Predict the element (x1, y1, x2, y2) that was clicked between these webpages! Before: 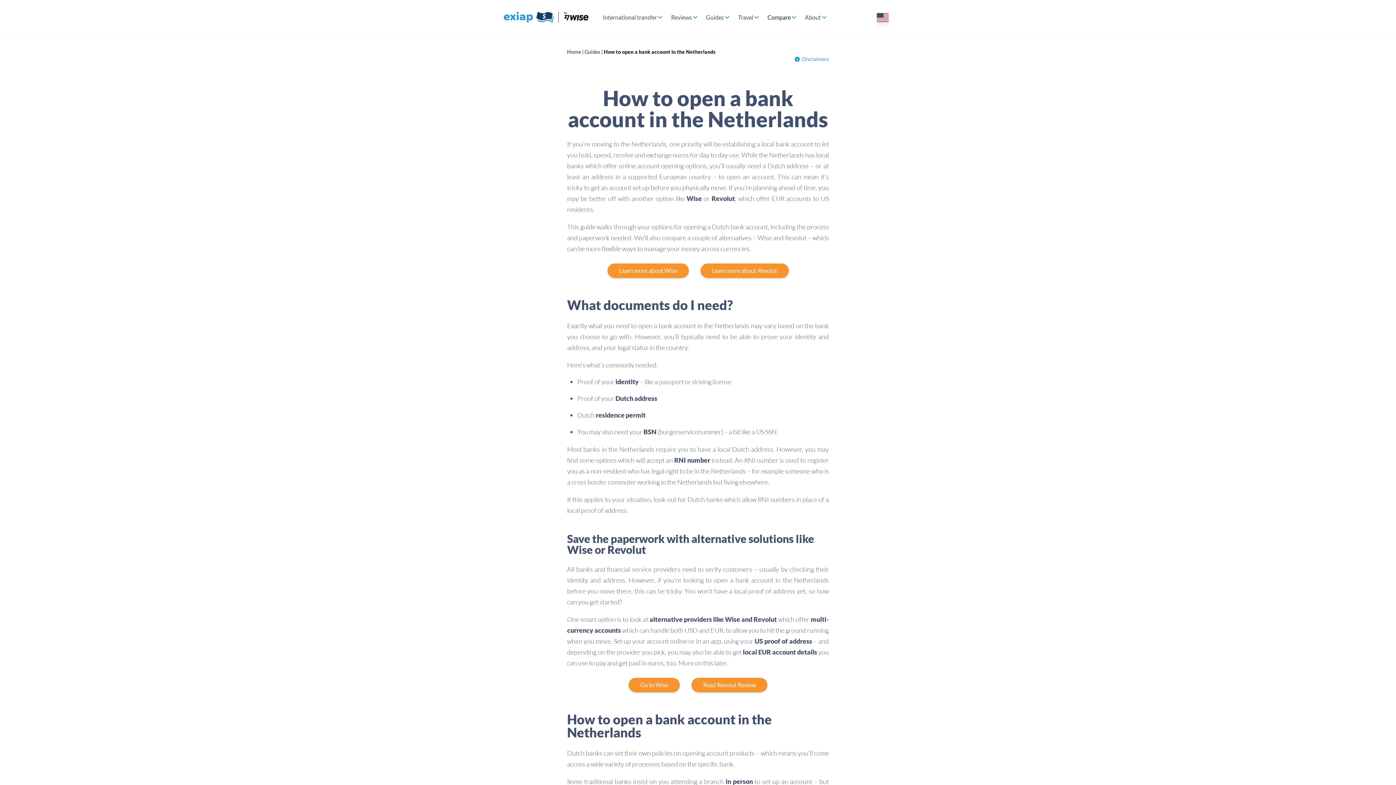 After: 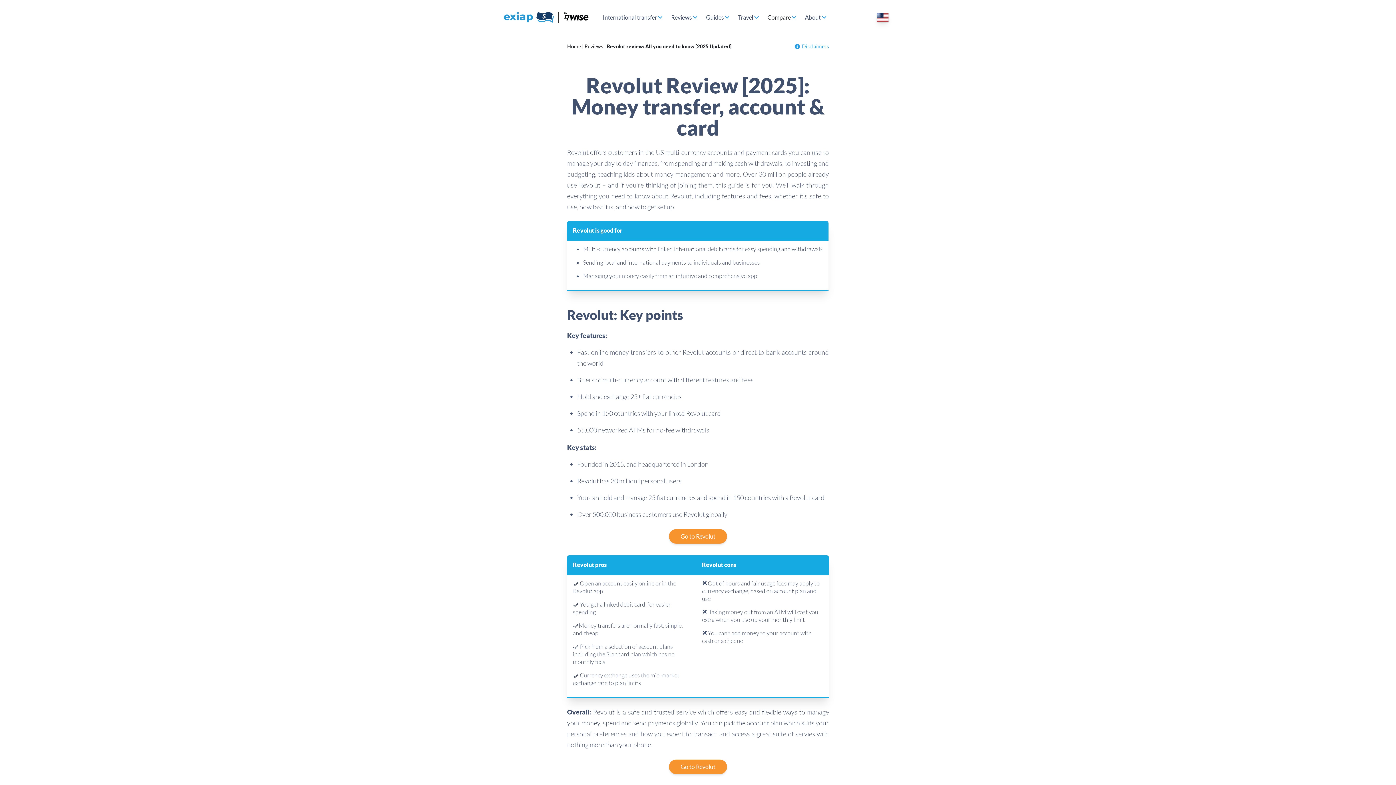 Action: label: Read Revolut Review bbox: (691, 678, 767, 692)